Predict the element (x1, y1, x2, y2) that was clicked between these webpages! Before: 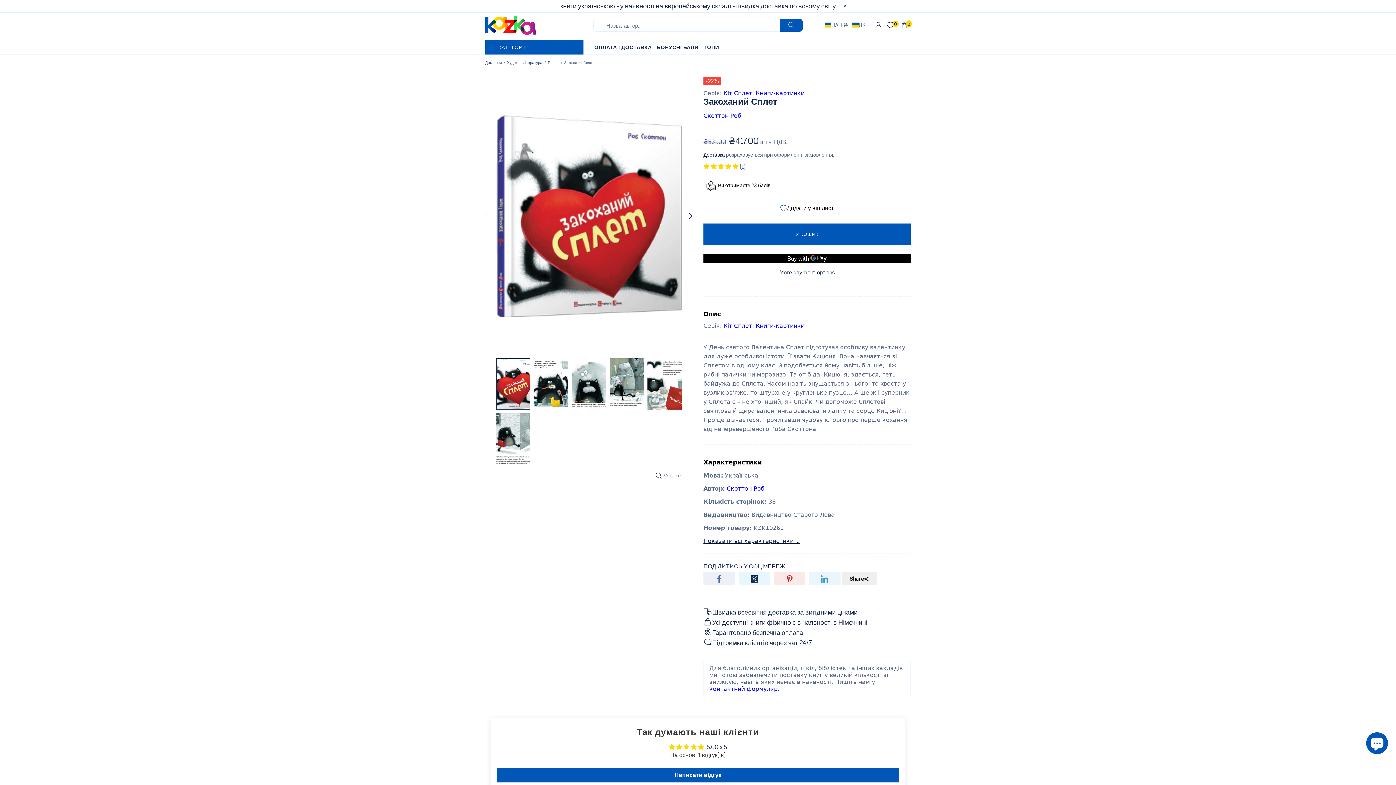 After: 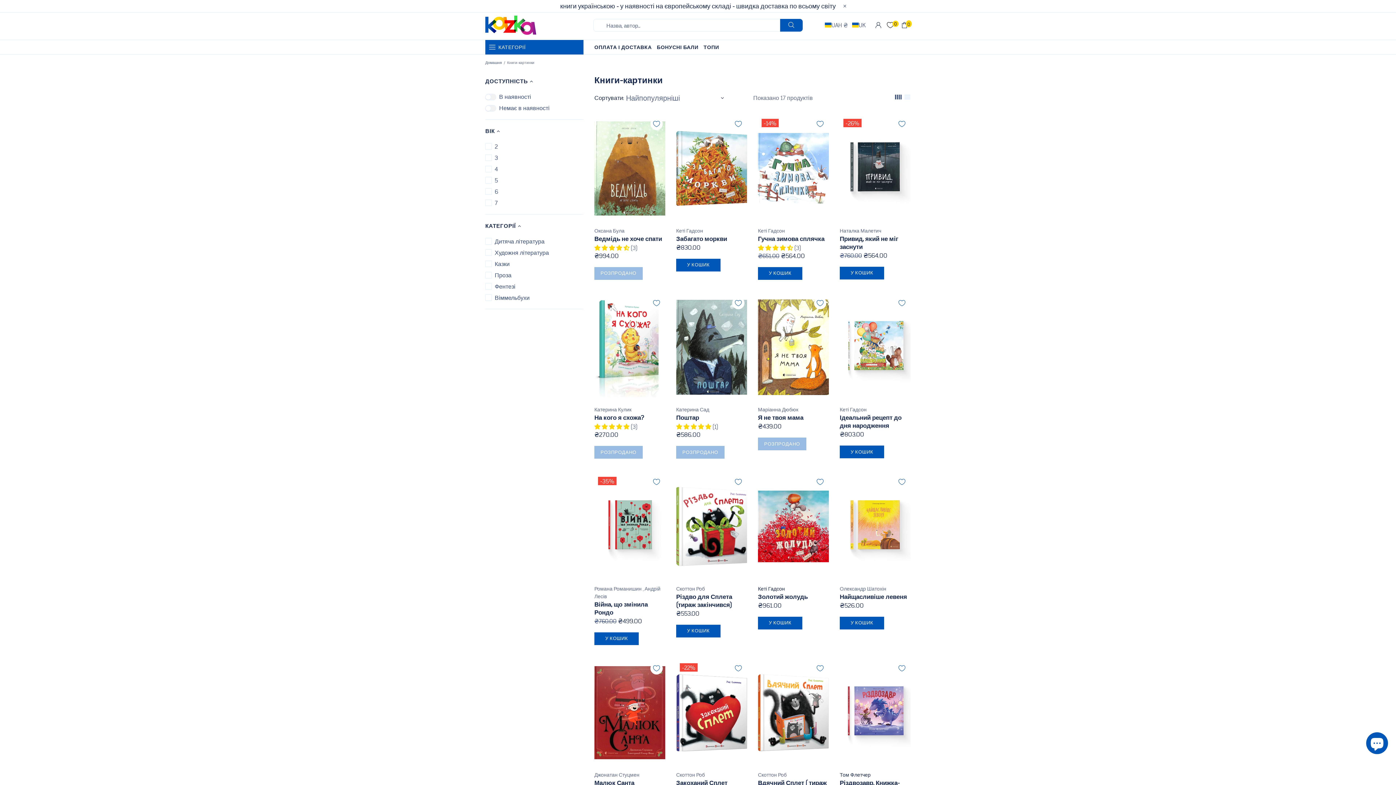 Action: label: Книги-картинки bbox: (756, 90, 804, 96)